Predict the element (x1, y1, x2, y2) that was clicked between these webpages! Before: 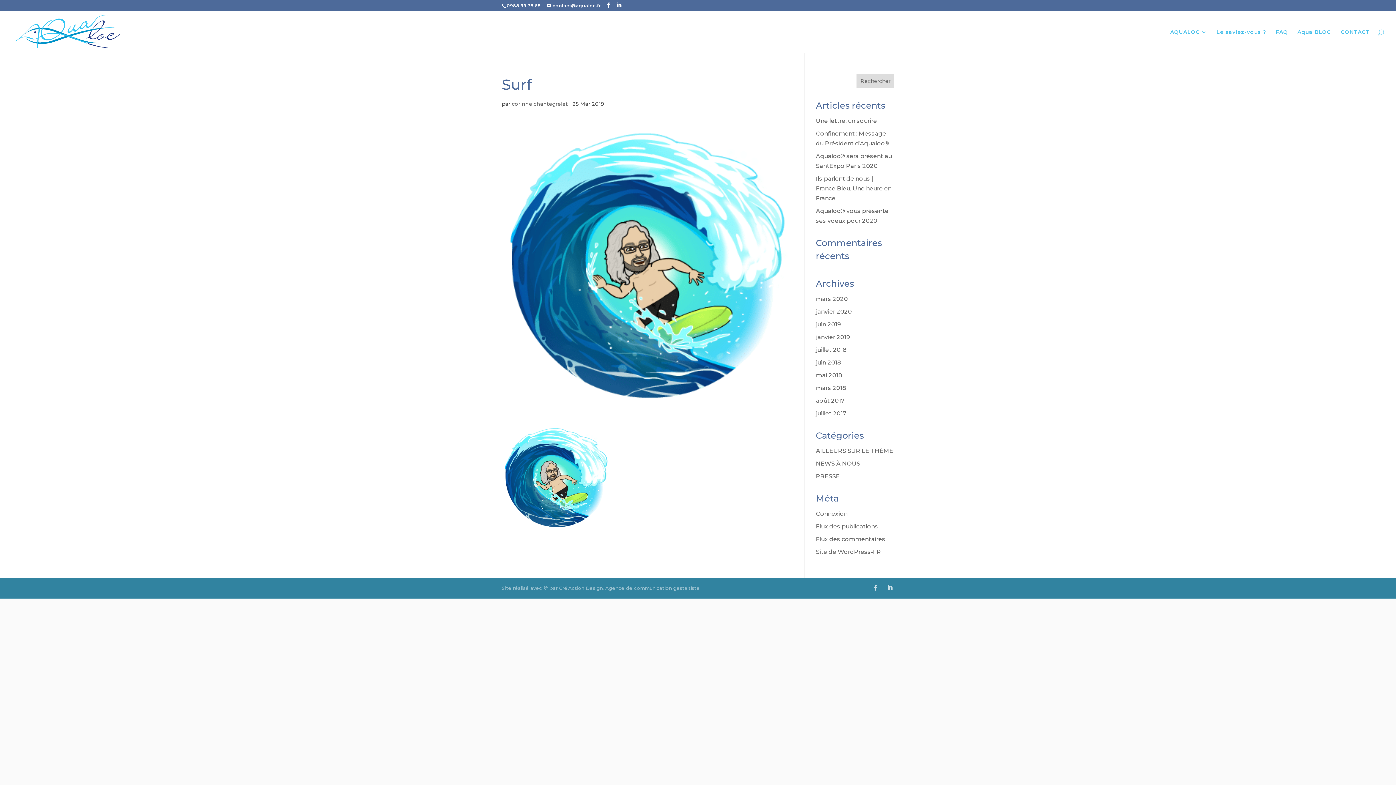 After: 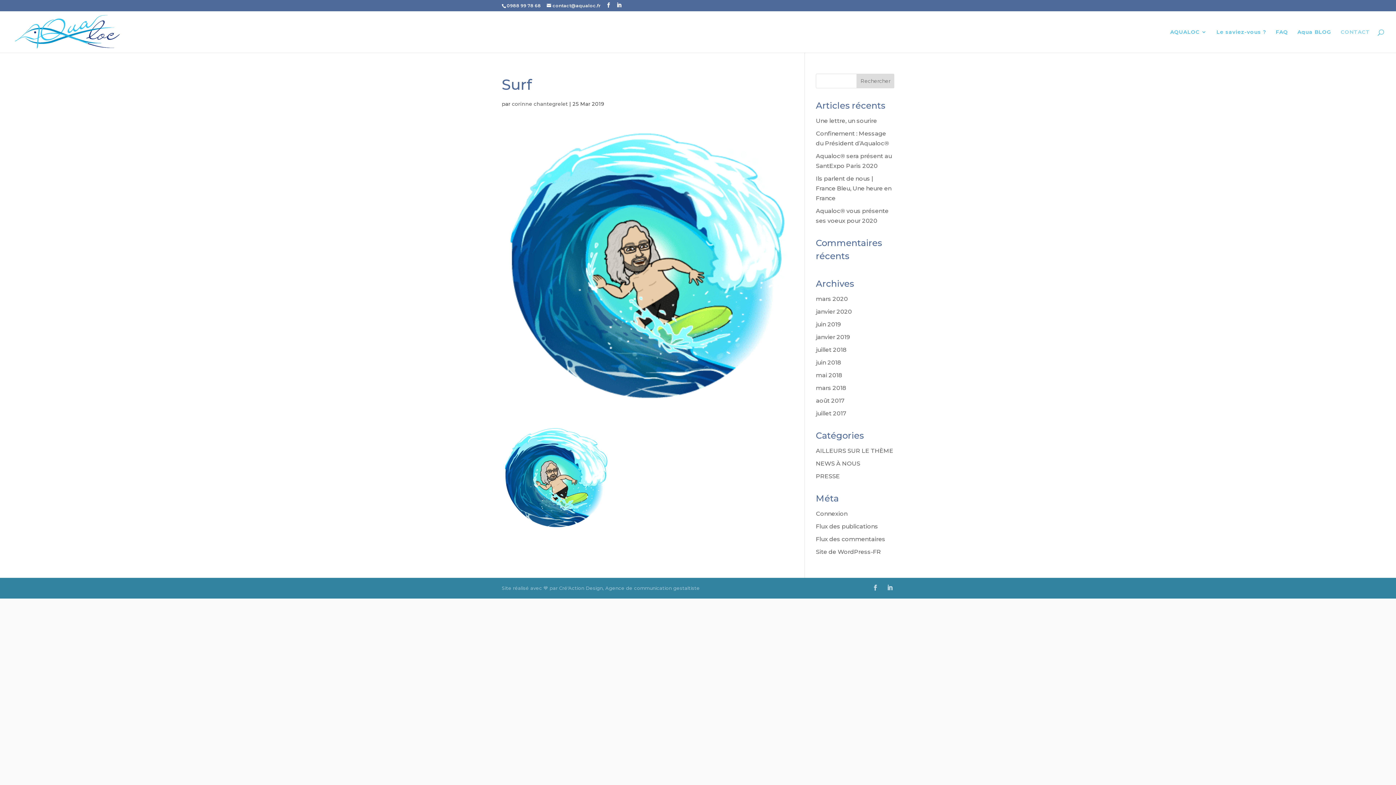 Action: label: CONTACT bbox: (1341, 29, 1370, 52)